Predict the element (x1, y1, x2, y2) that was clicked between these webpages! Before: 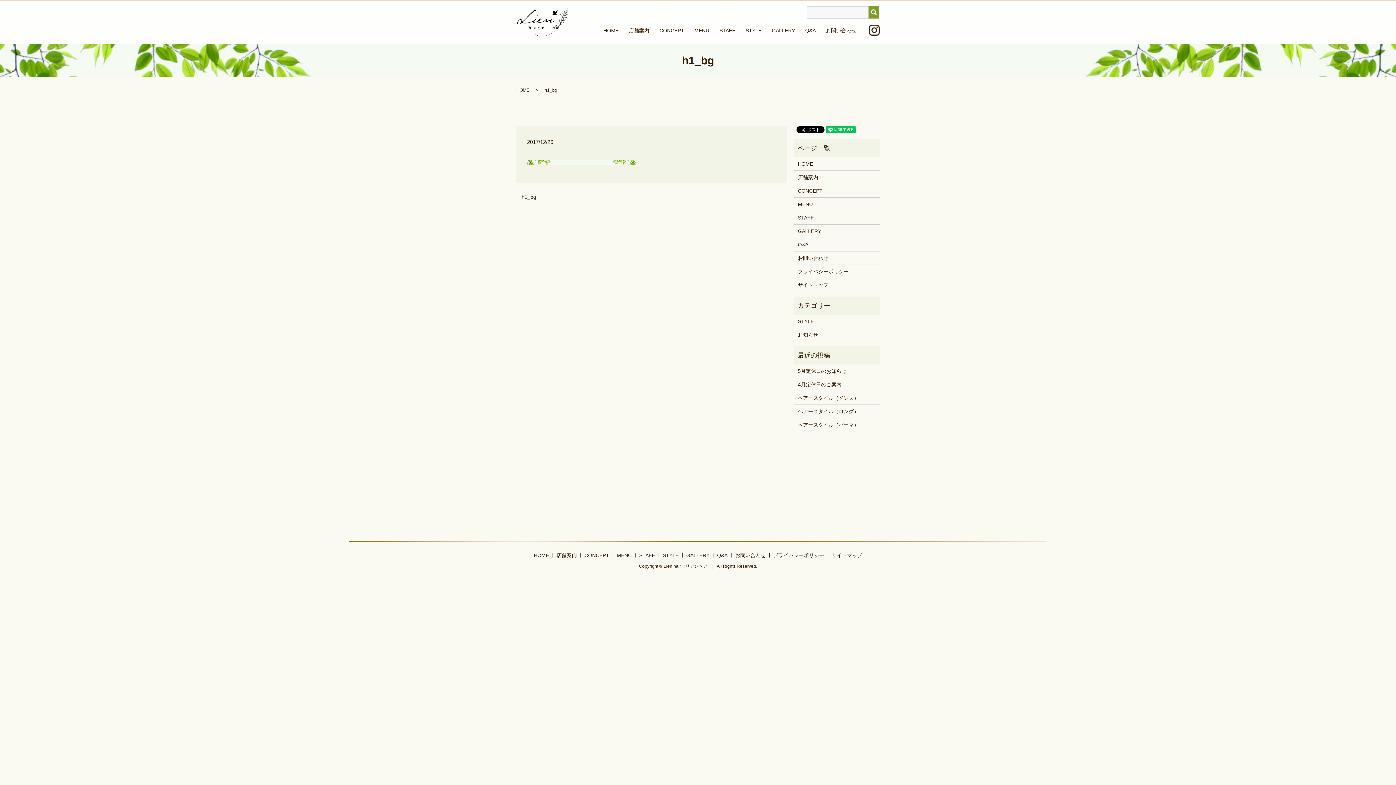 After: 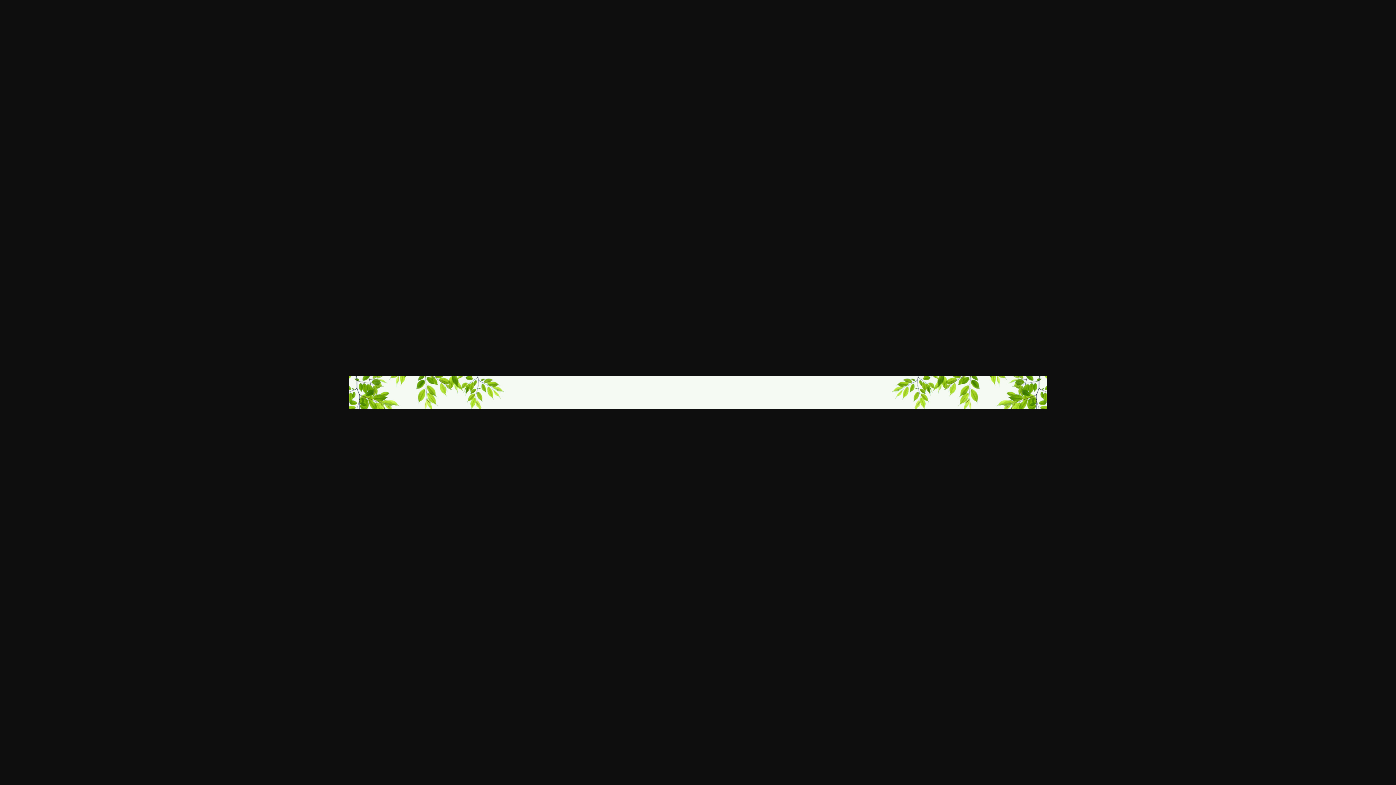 Action: bbox: (527, 159, 636, 165)